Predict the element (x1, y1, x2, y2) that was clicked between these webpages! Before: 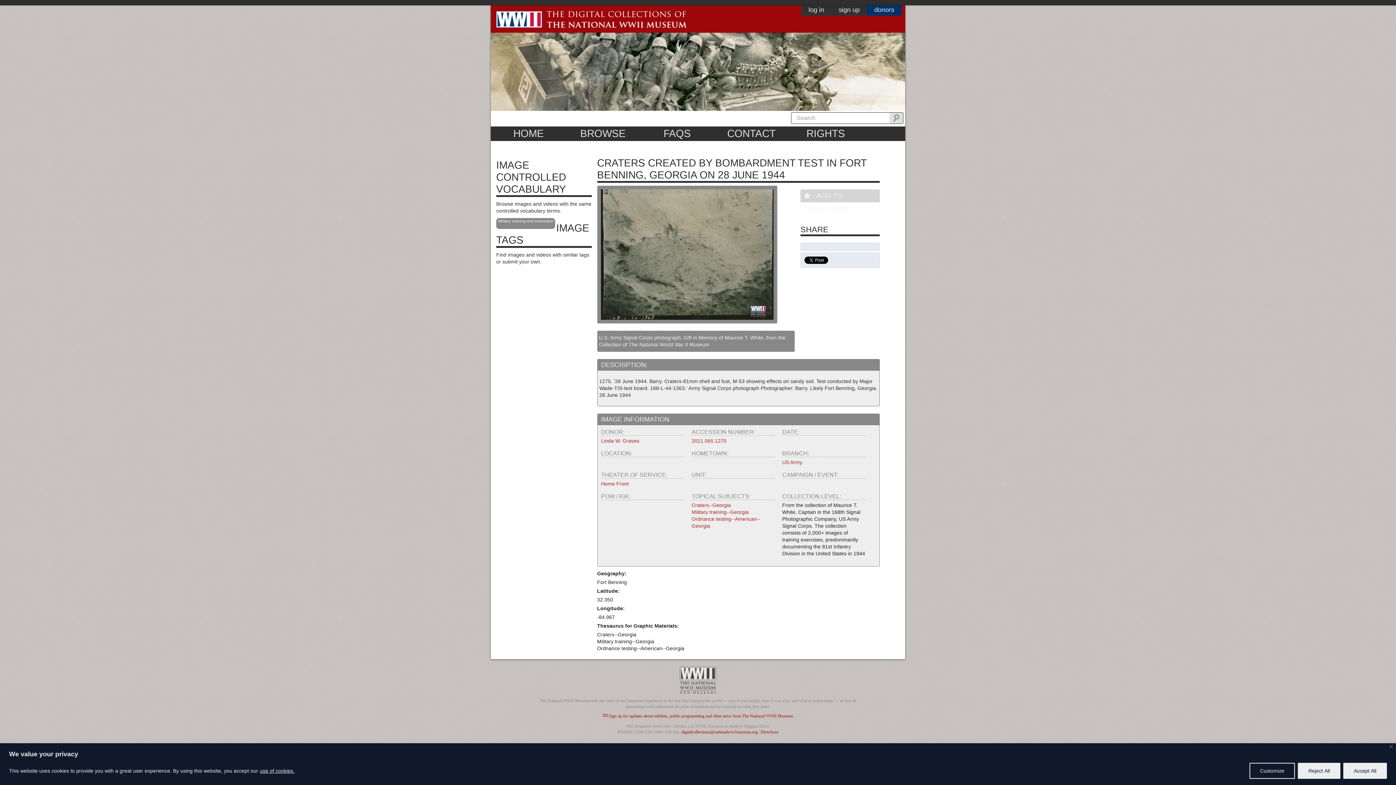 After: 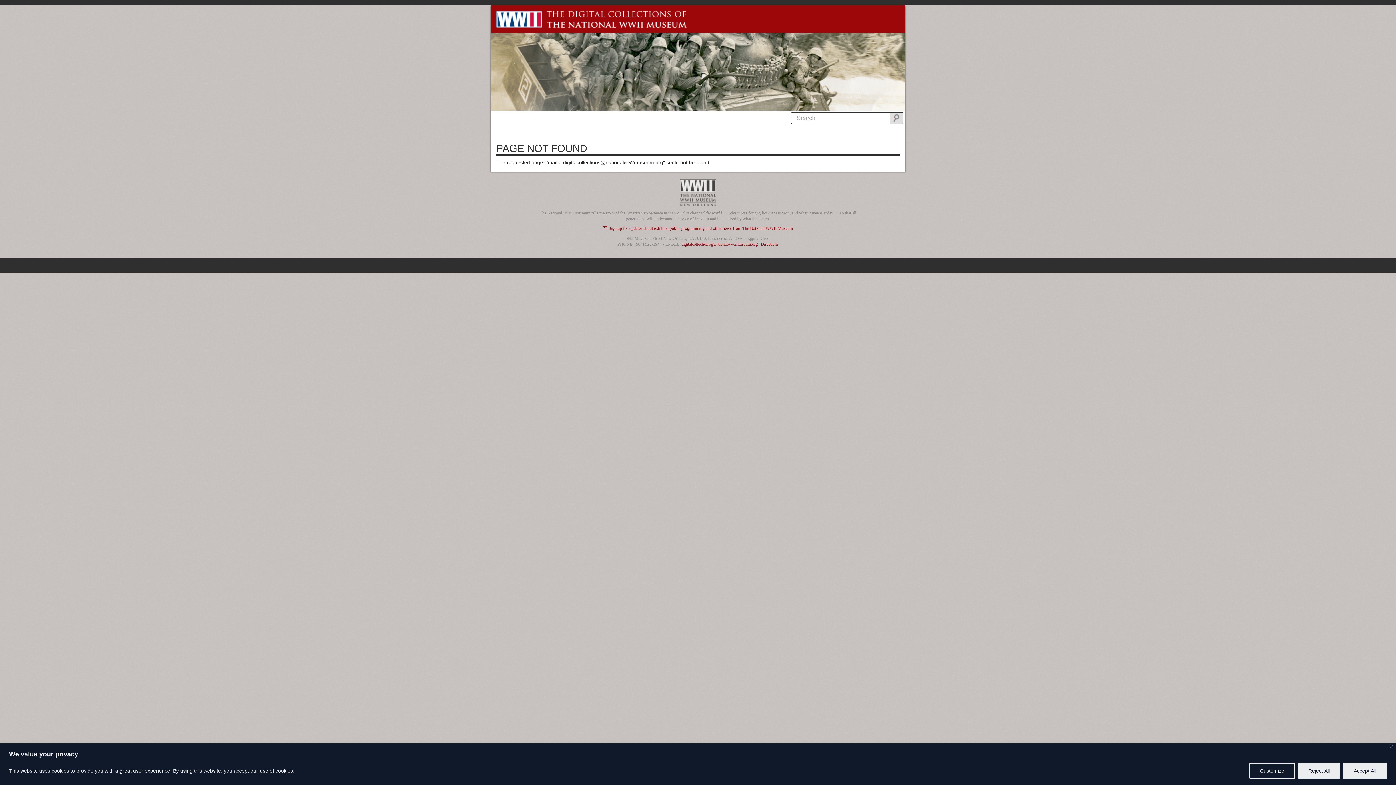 Action: label: digitalcollections@nationalww2museum.org bbox: (681, 729, 758, 735)